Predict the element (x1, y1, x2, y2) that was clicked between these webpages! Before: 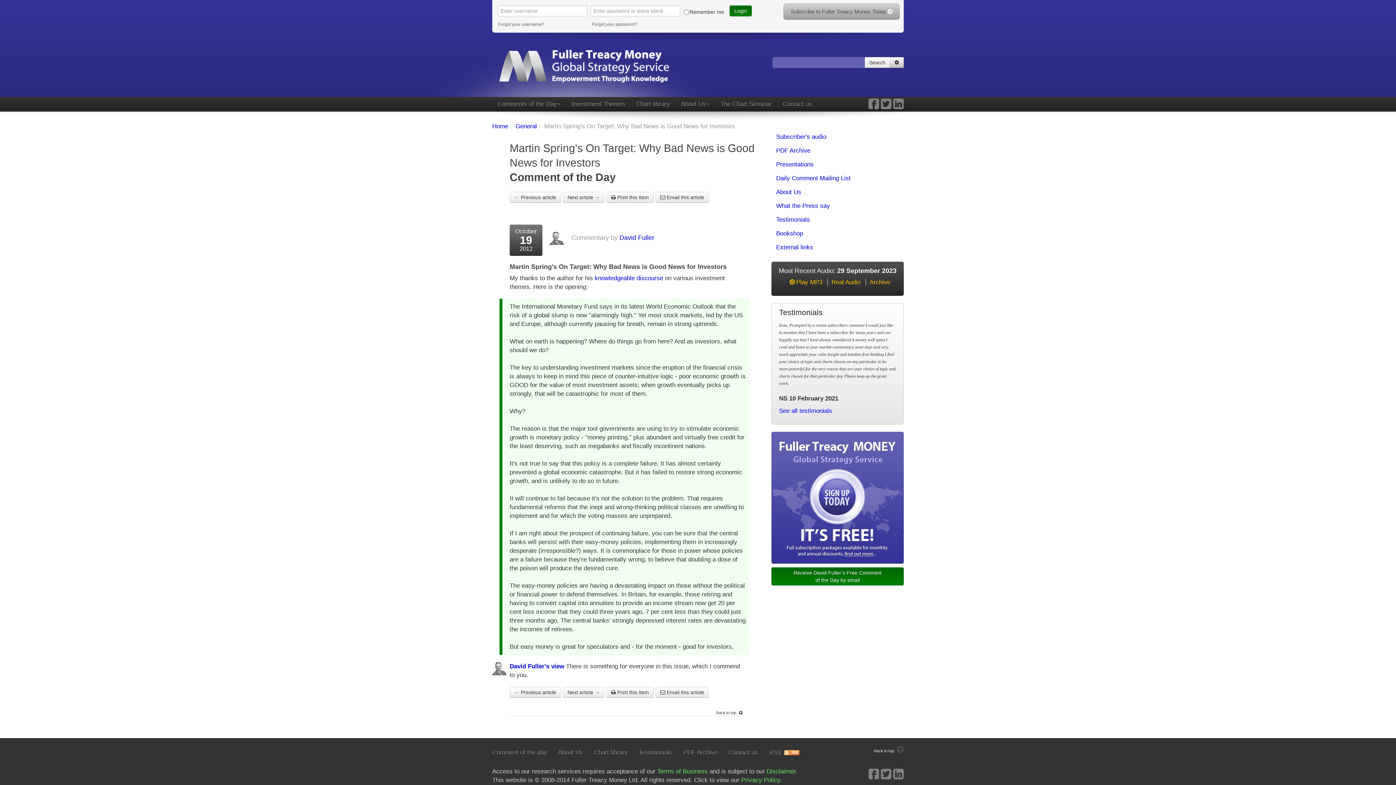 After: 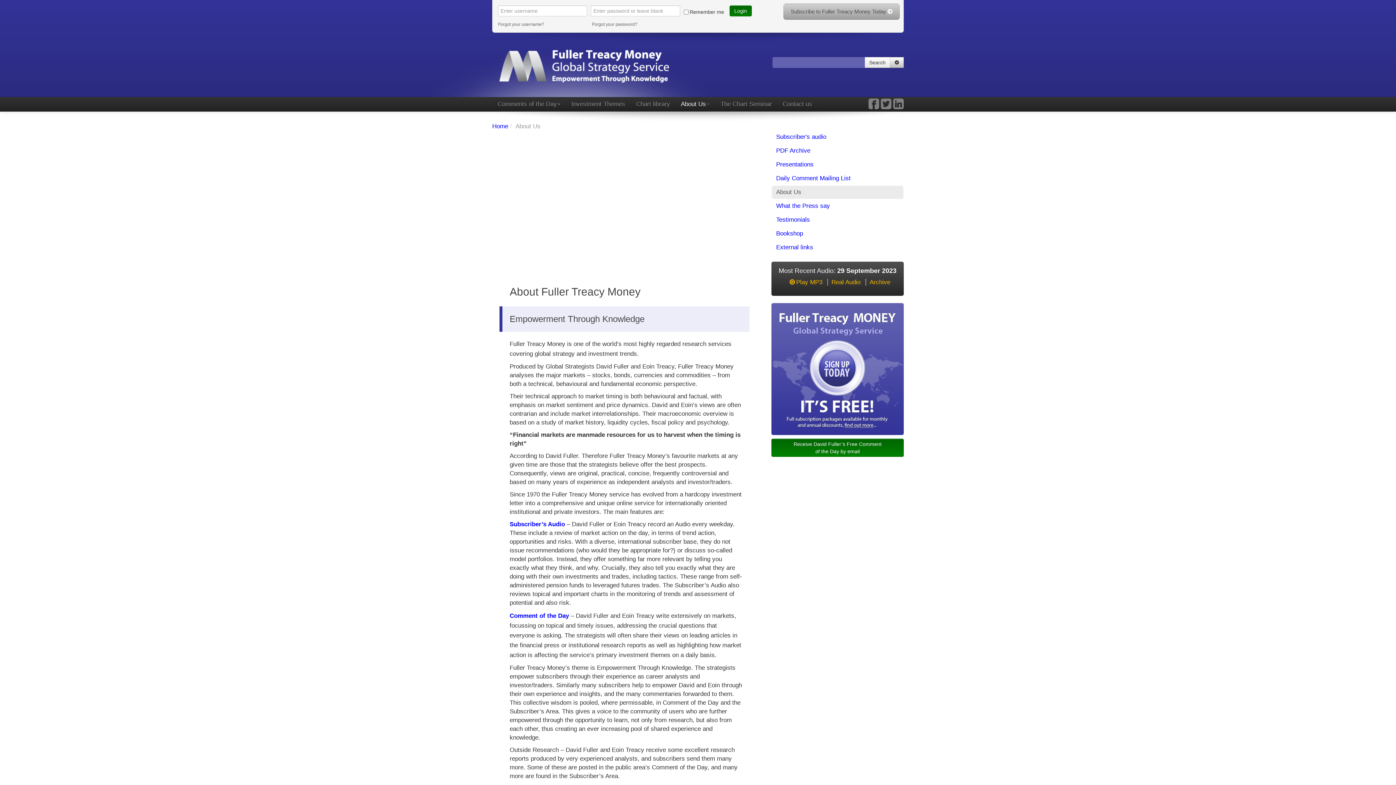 Action: label: About Us bbox: (552, 745, 588, 760)